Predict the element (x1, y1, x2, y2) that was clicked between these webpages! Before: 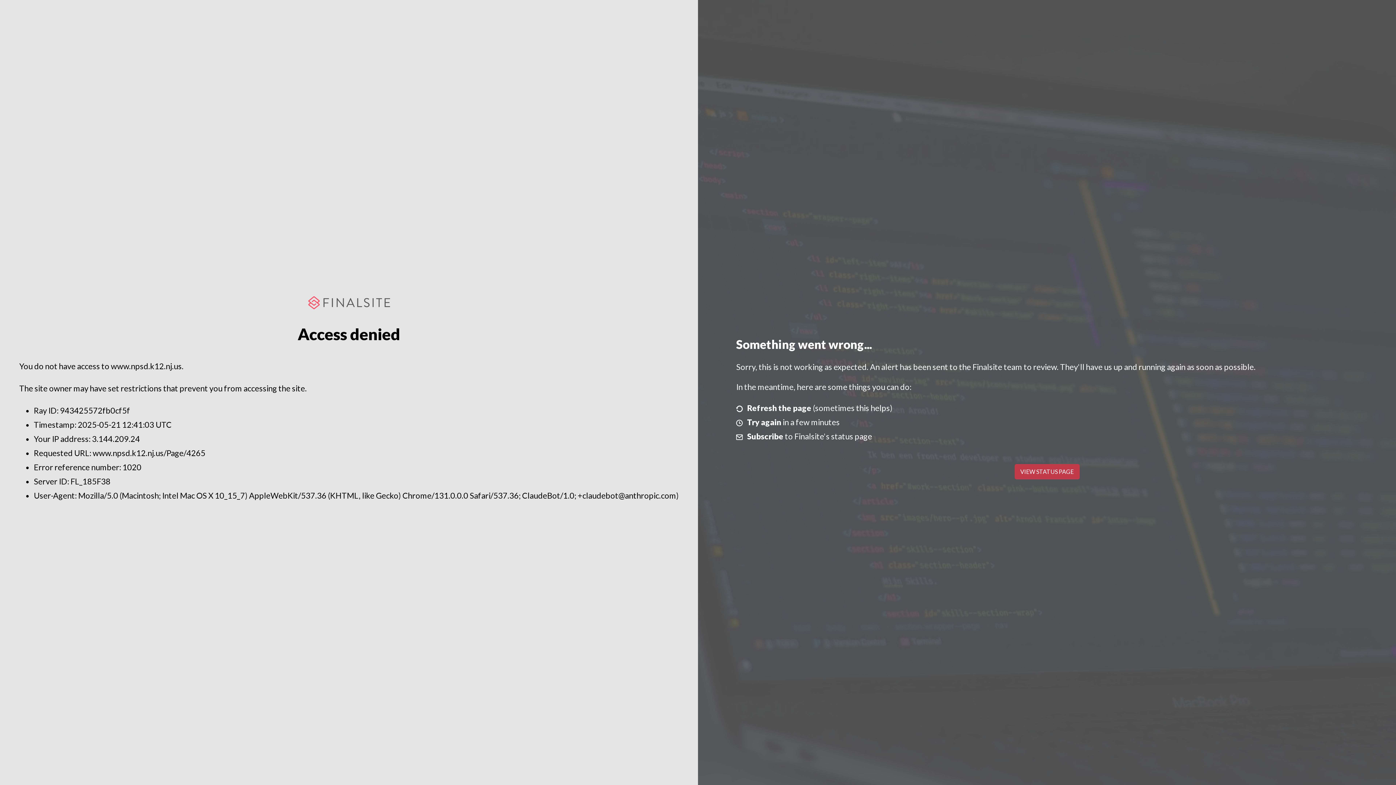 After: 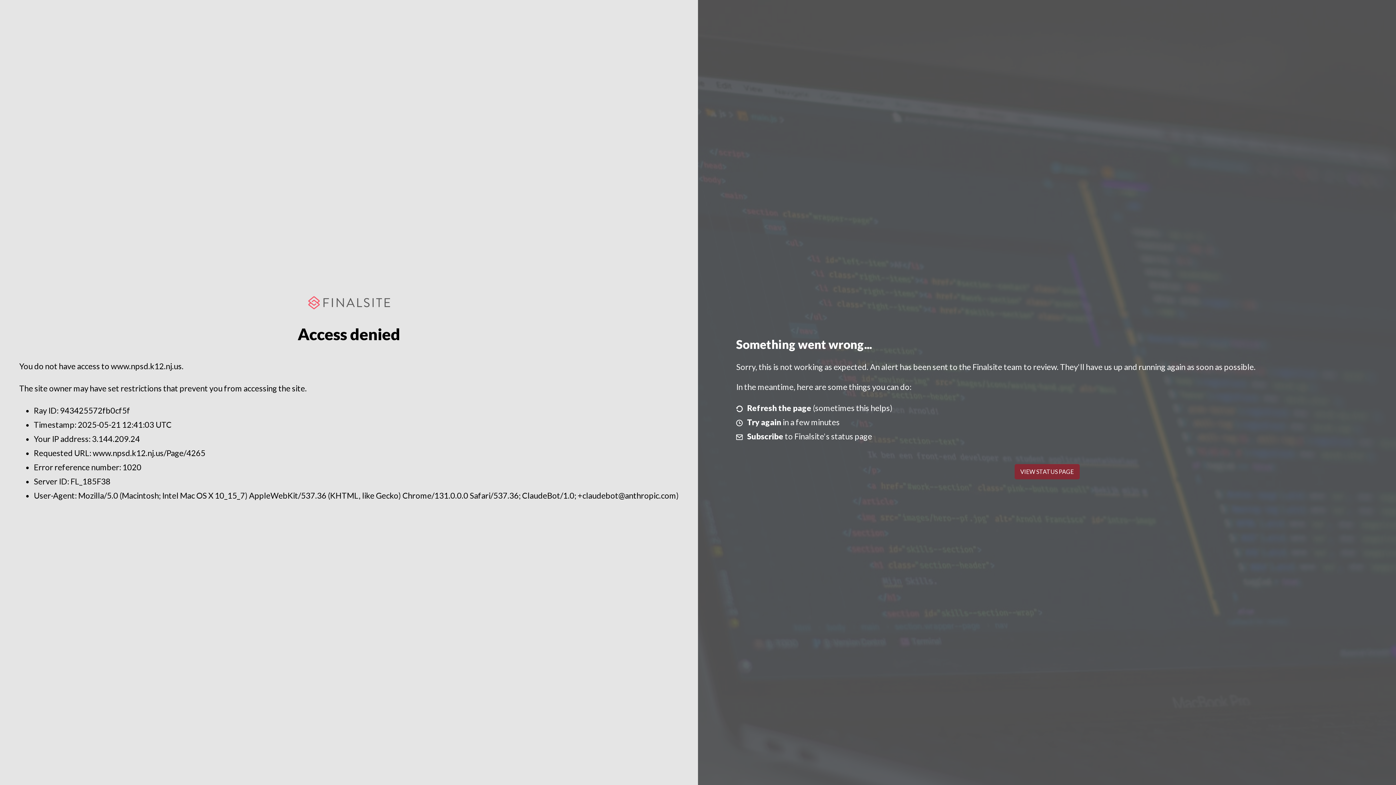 Action: label: VIEW STATUS PAGE bbox: (1014, 464, 1079, 479)